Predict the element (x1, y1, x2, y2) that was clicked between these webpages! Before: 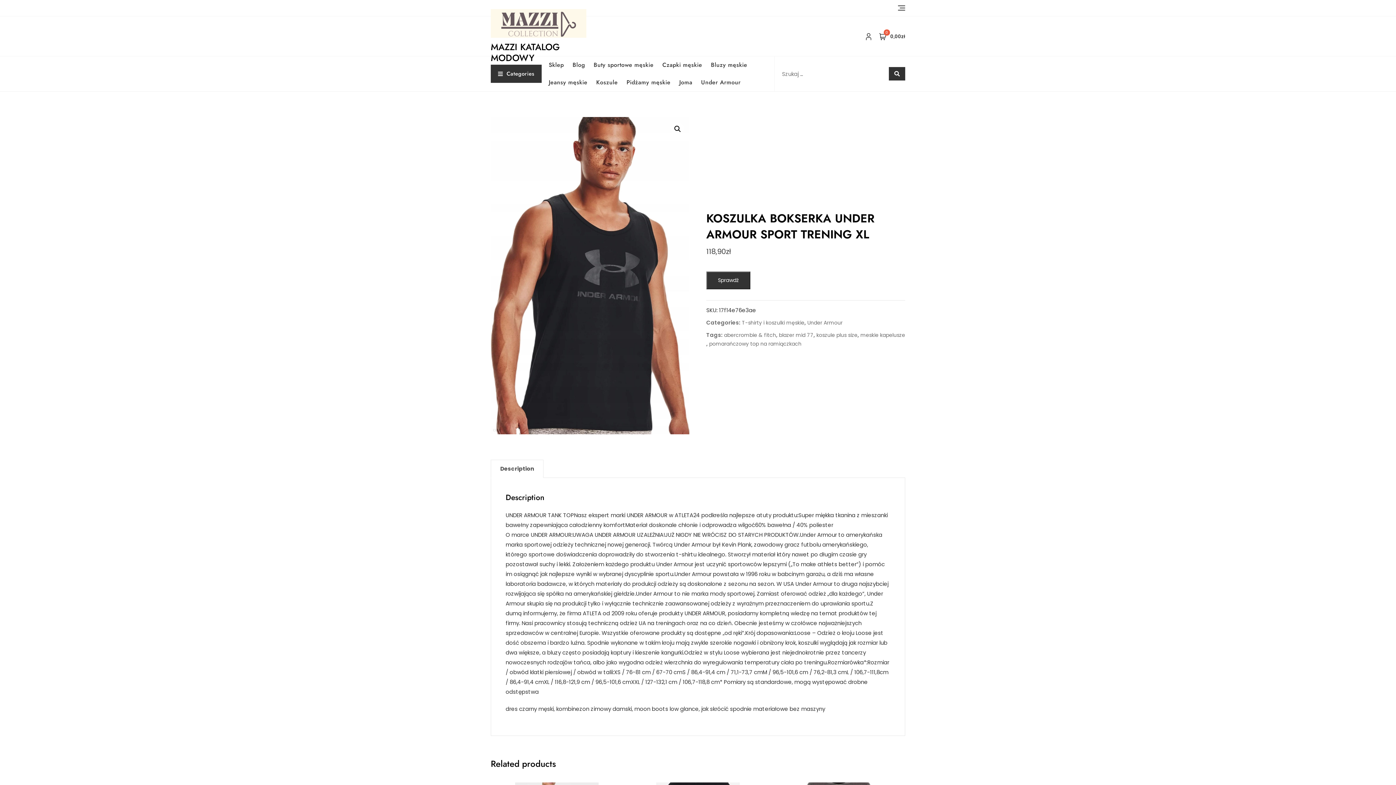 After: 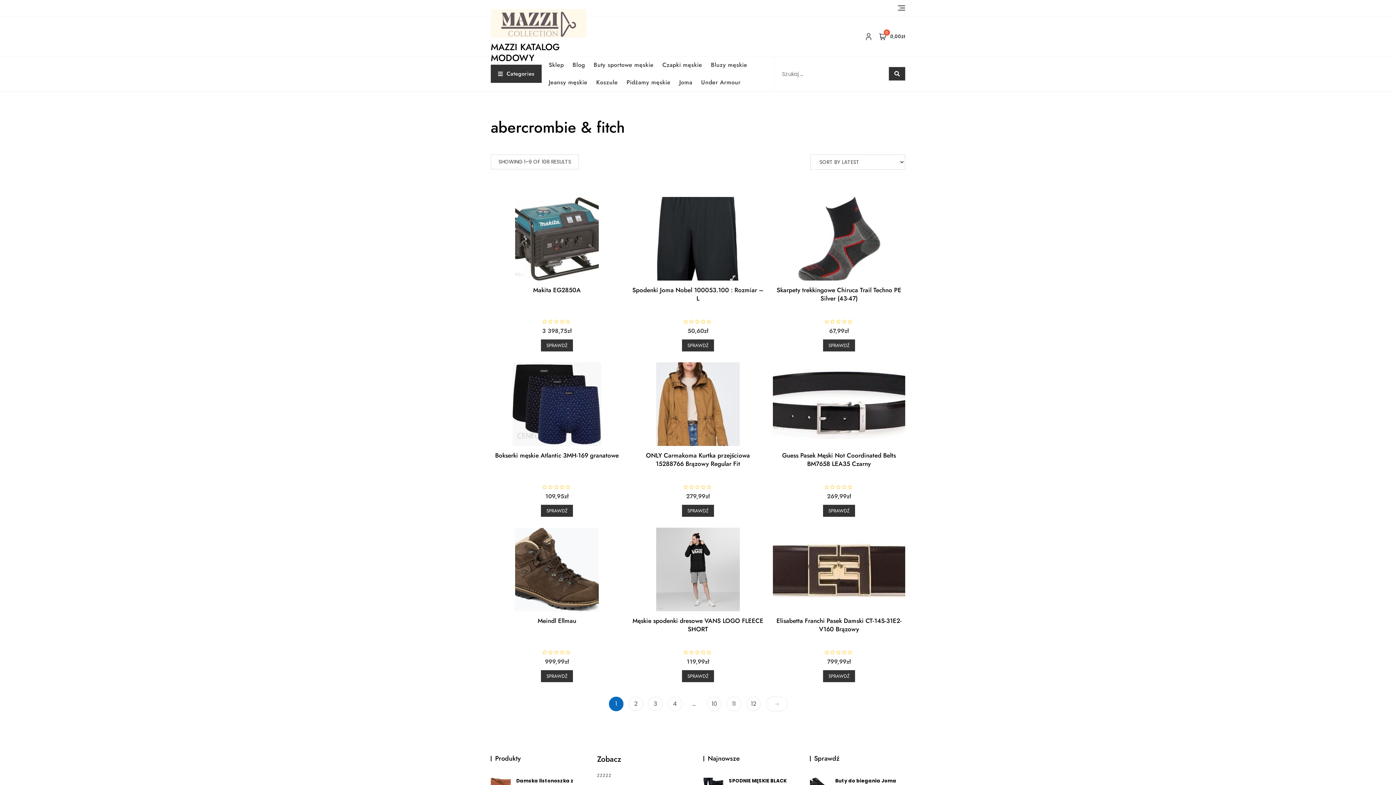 Action: label: abercrombie & fitch bbox: (724, 331, 776, 339)